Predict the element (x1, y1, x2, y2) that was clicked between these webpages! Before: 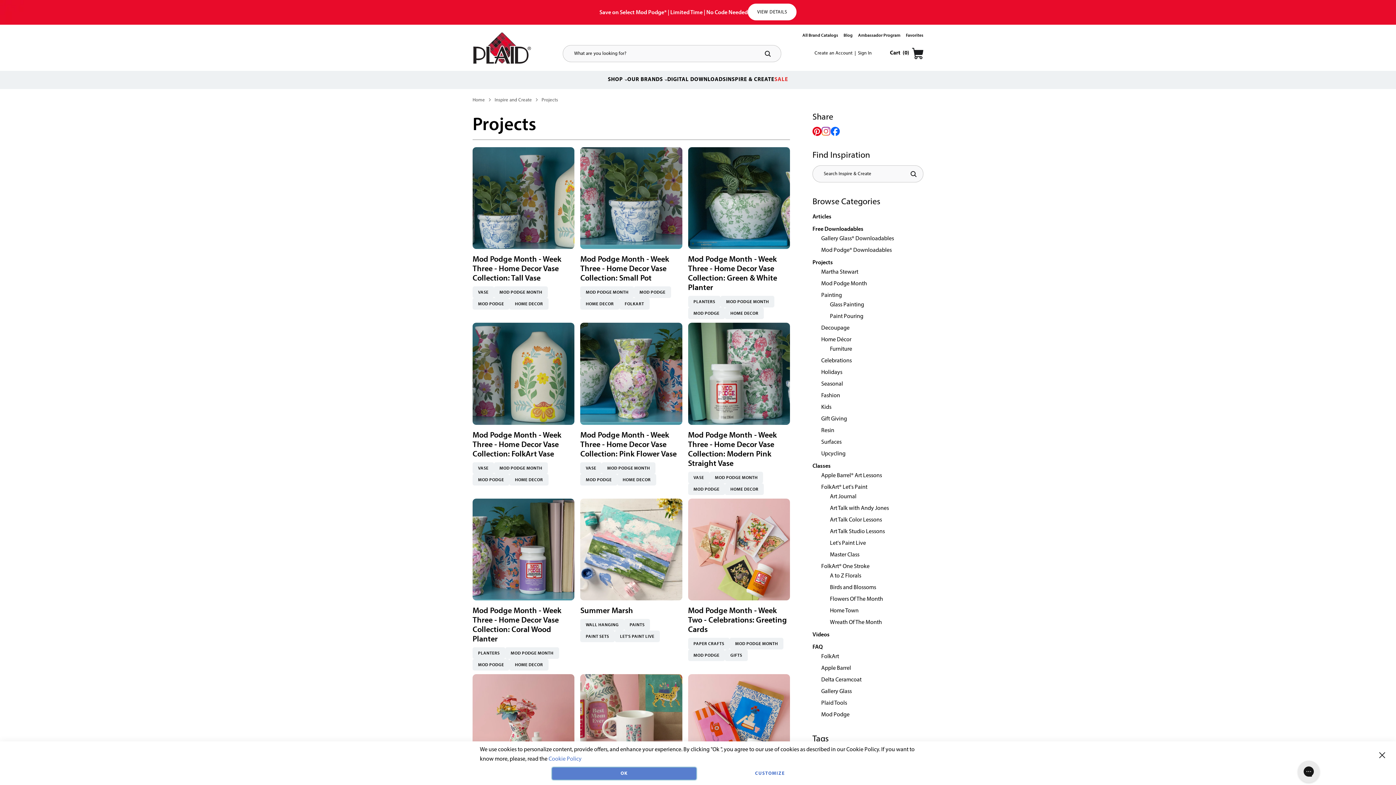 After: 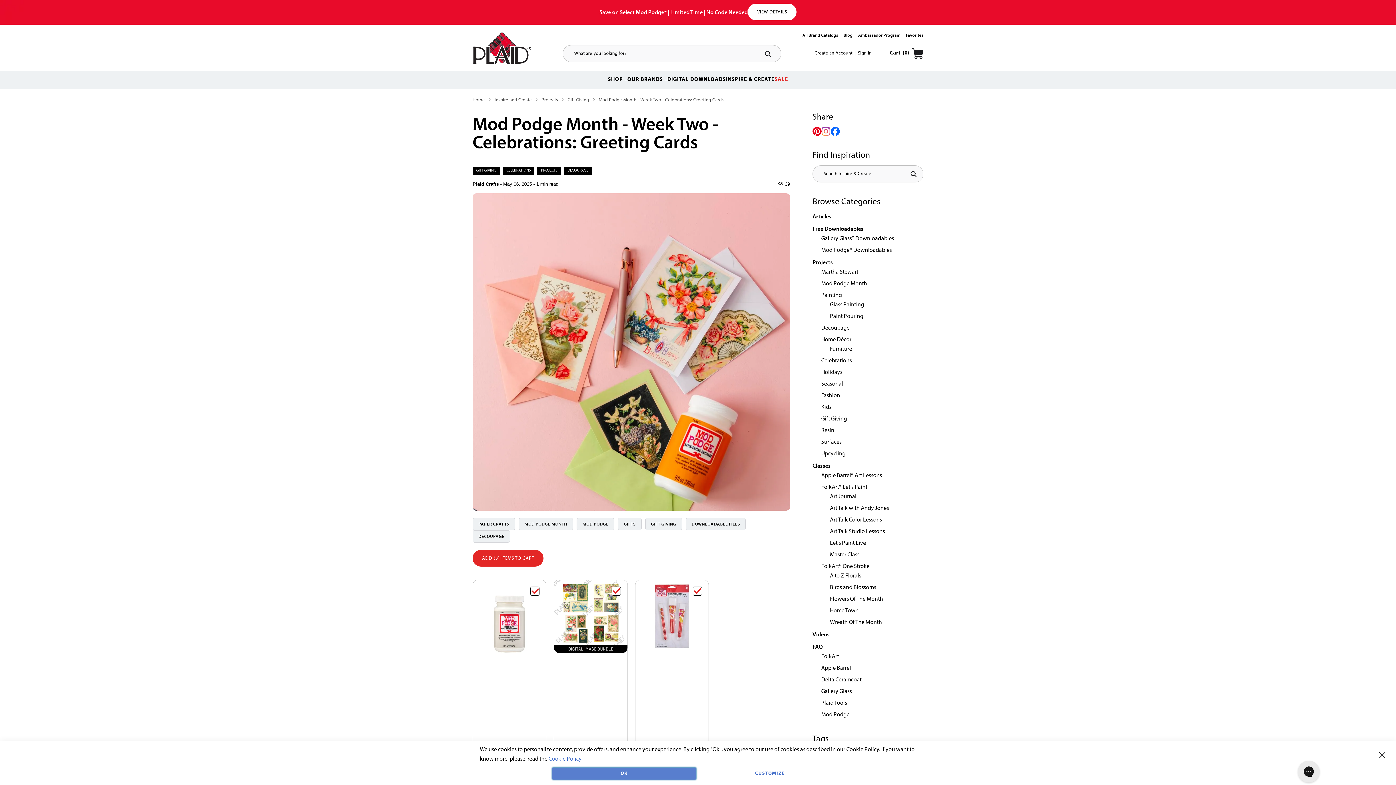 Action: bbox: (688, 498, 790, 600)